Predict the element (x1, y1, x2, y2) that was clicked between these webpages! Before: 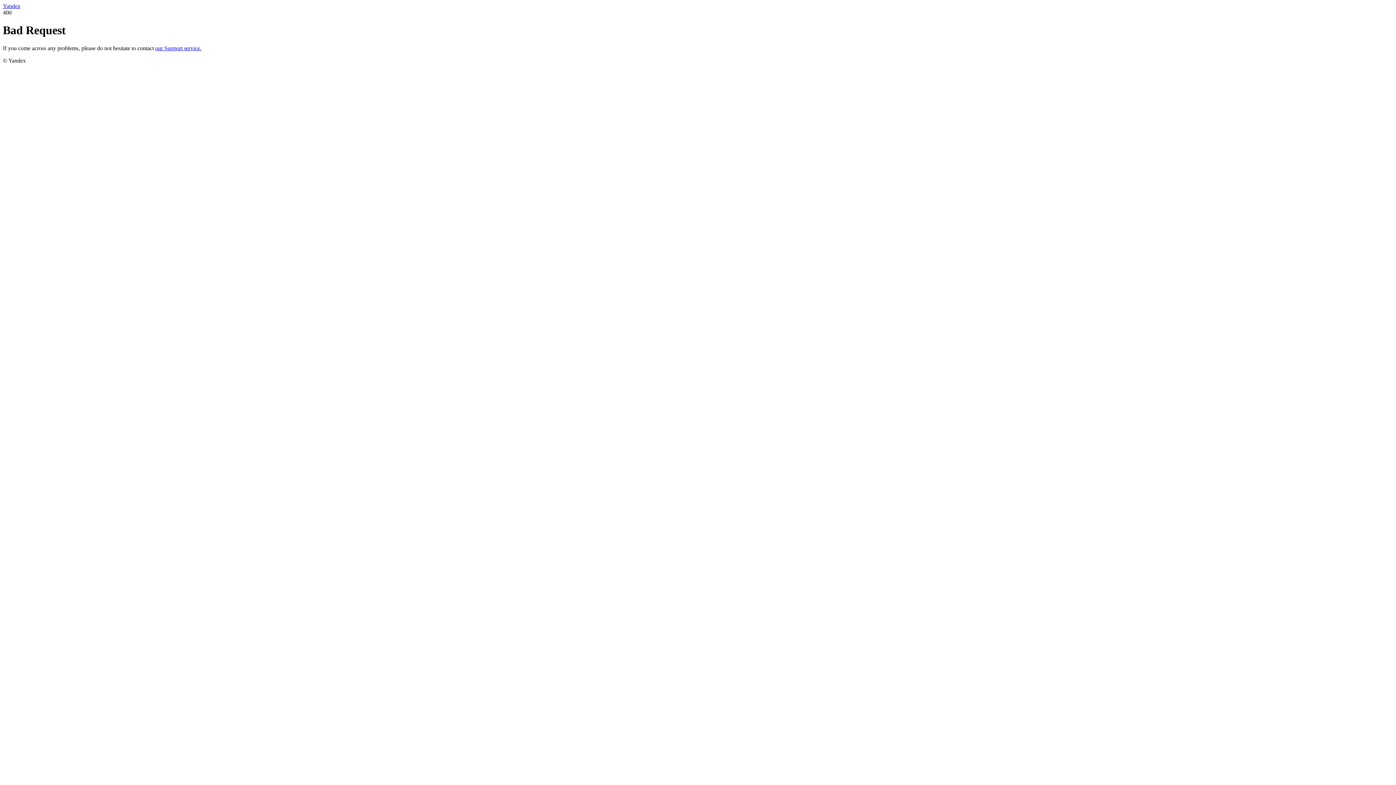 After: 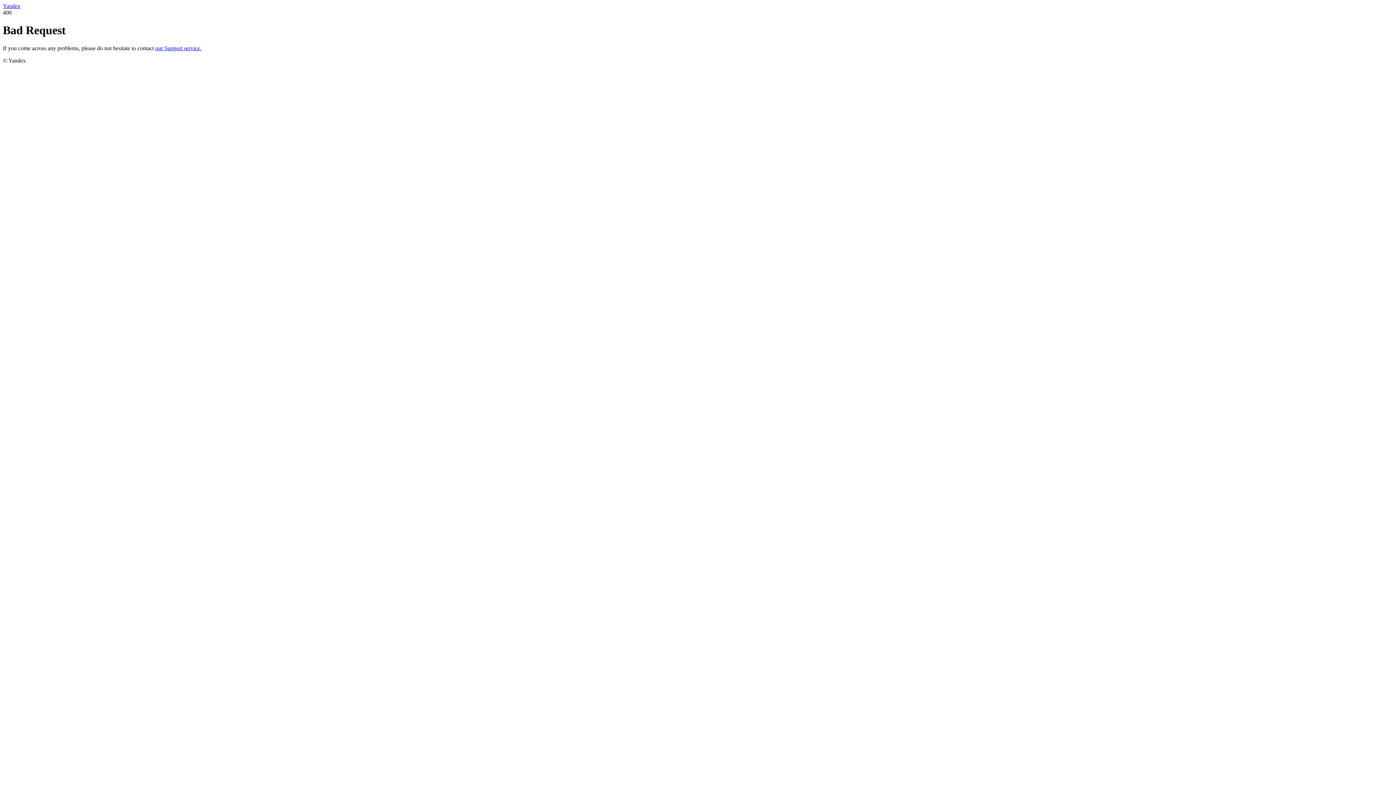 Action: bbox: (155, 45, 201, 51) label: our Support service.